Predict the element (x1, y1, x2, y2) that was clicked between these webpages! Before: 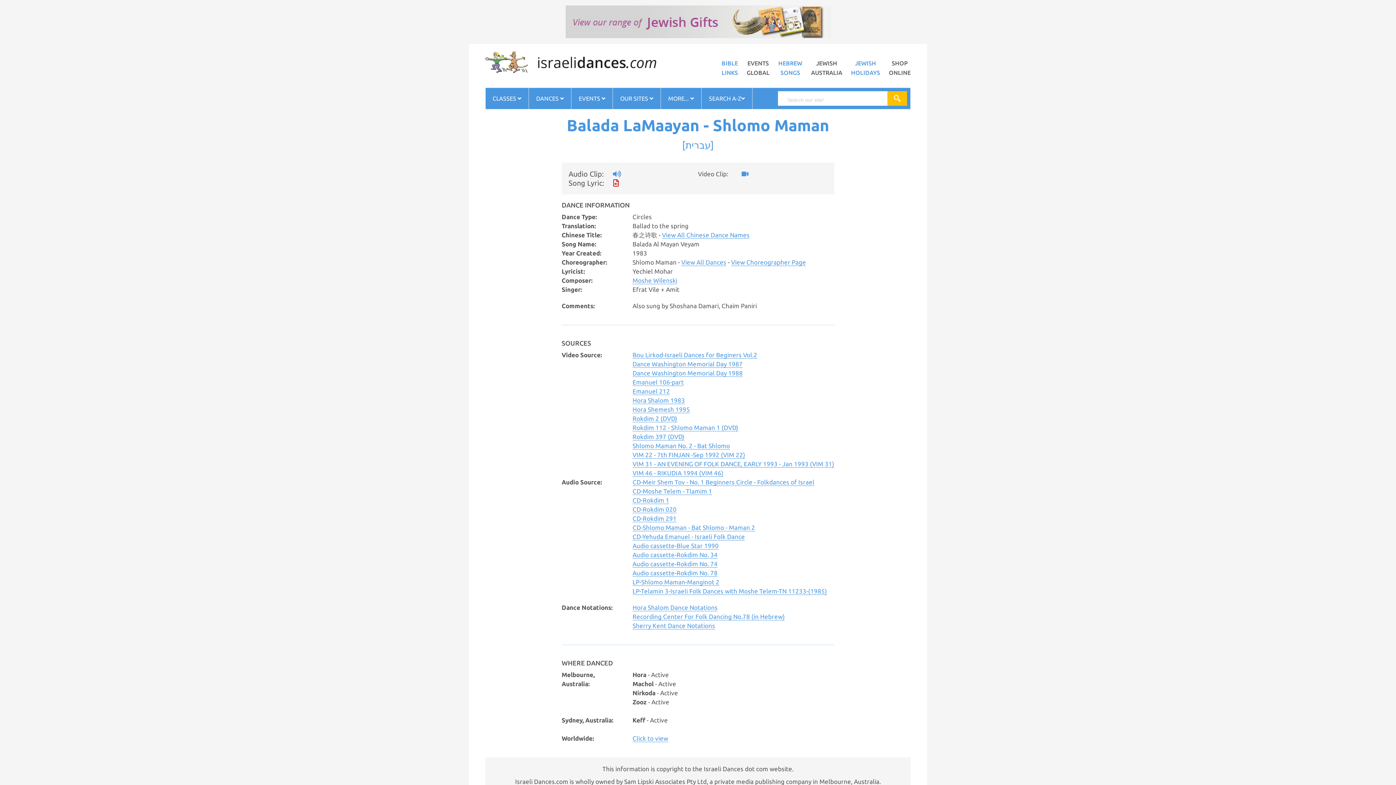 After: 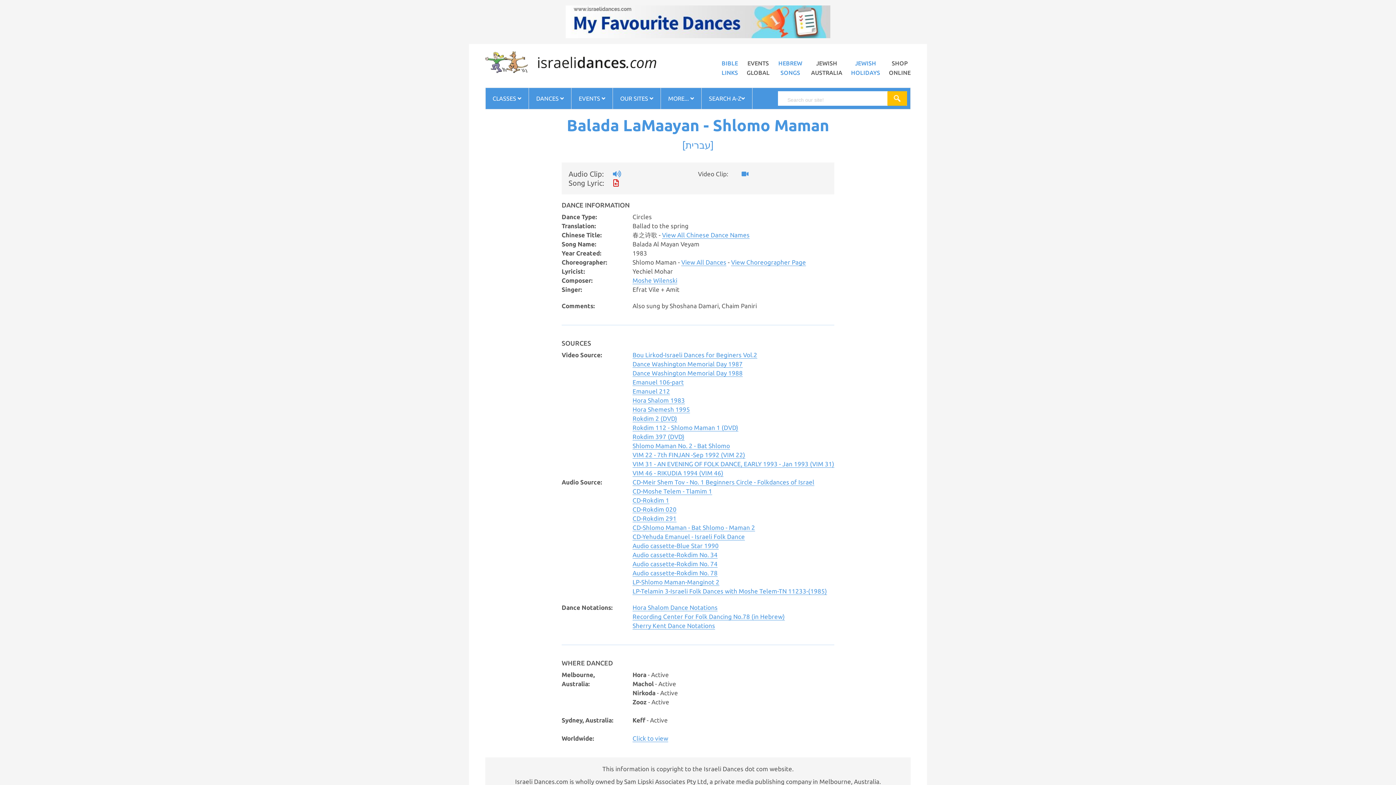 Action: label: CD-Moshe Telem - Tlamim 1 bbox: (632, 488, 712, 495)